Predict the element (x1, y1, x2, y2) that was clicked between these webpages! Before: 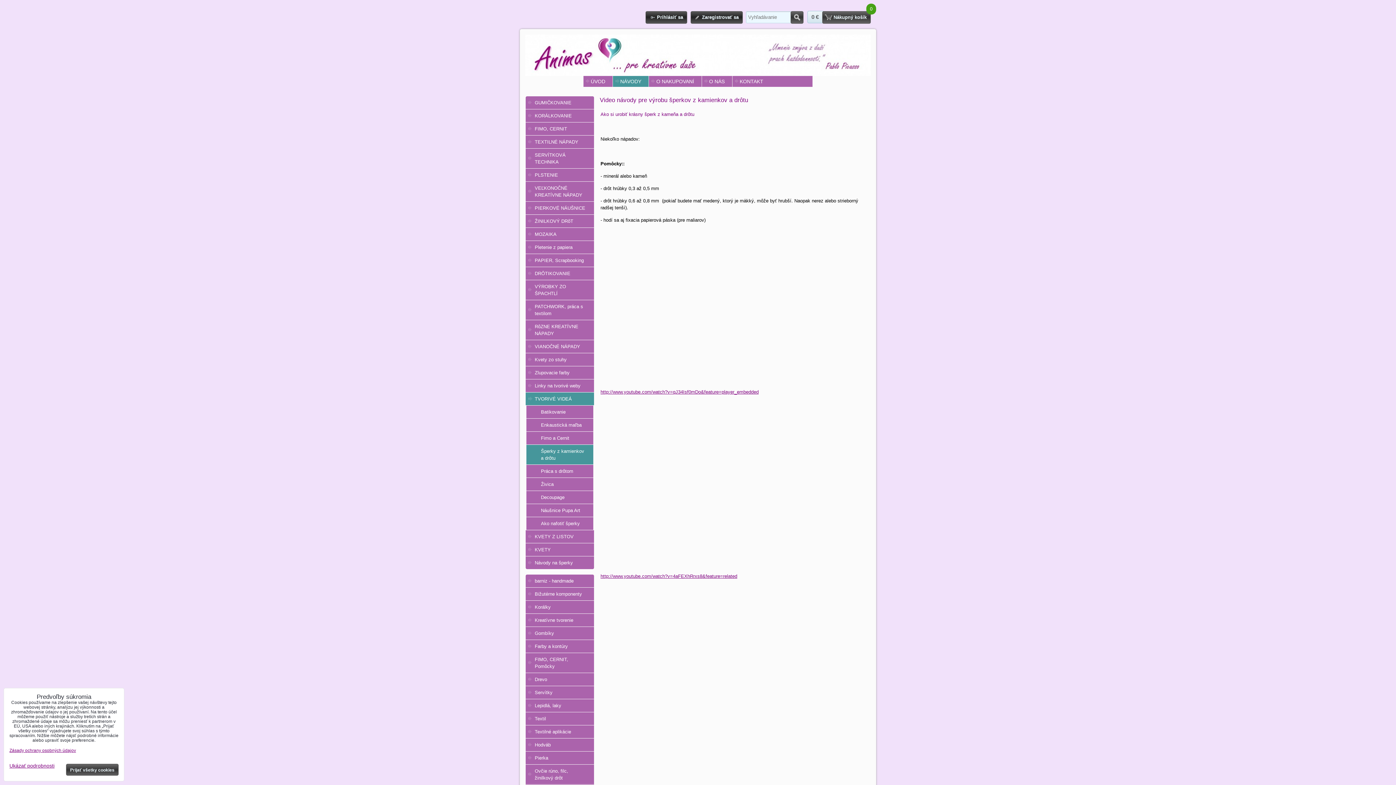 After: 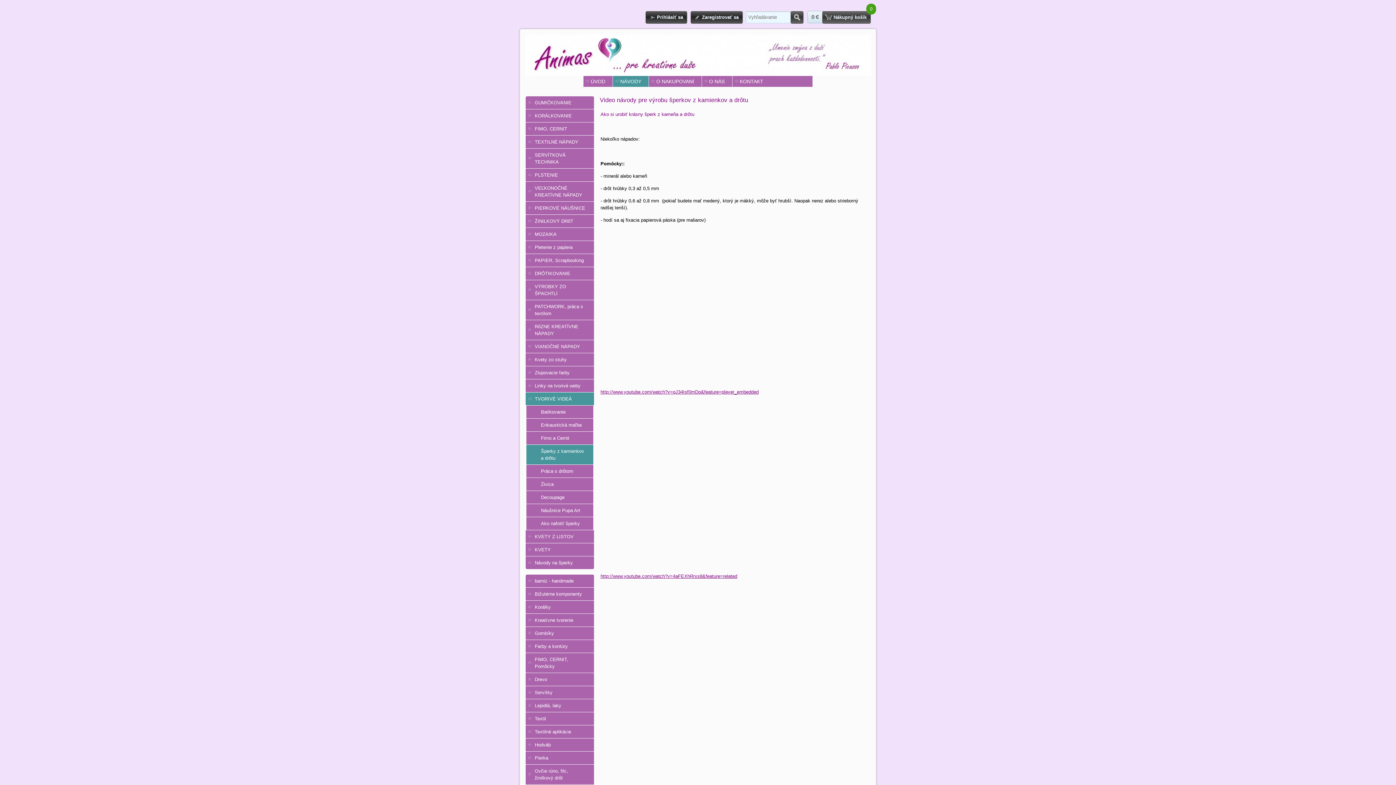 Action: bbox: (66, 764, 118, 776) label: Prijať všetky cookies